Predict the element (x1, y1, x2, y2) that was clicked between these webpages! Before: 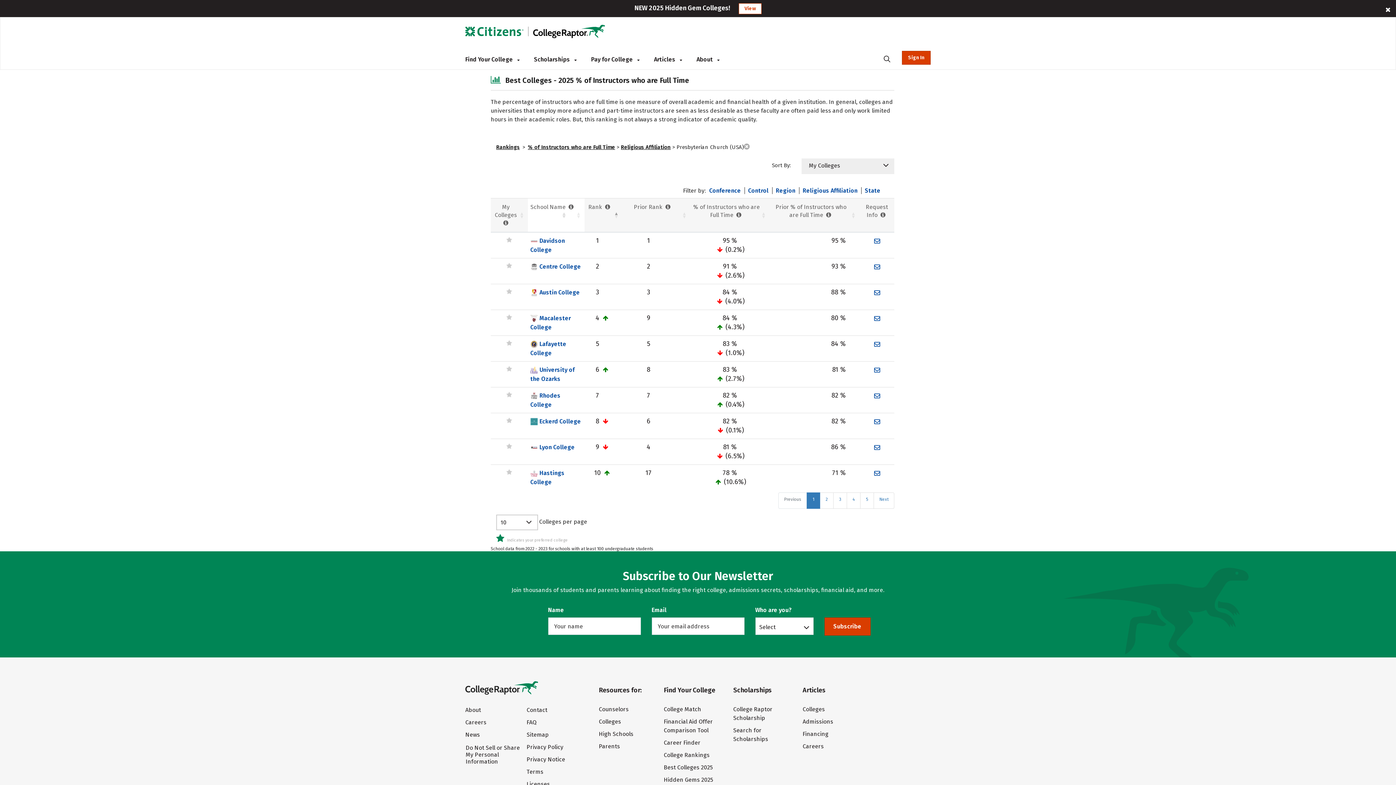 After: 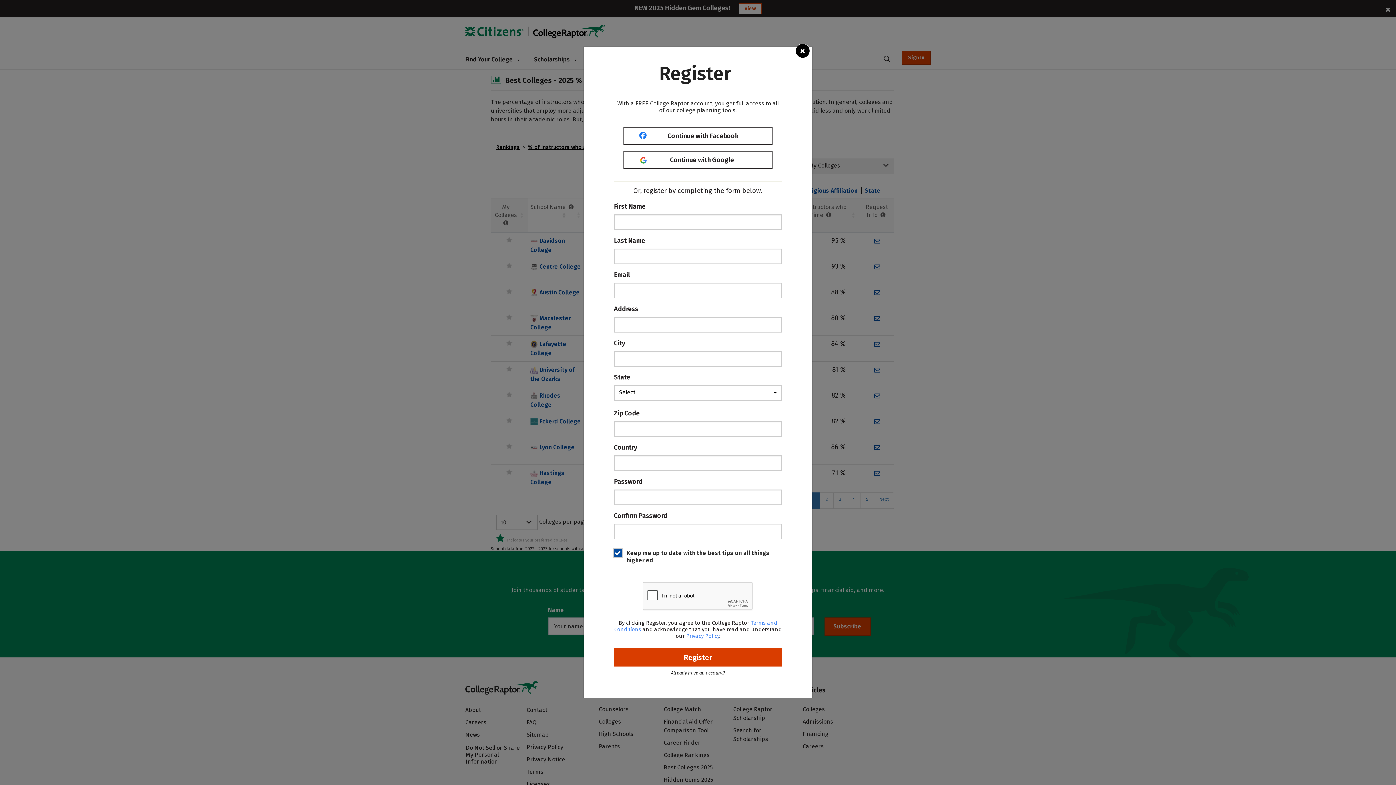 Action: bbox: (872, 313, 881, 322)